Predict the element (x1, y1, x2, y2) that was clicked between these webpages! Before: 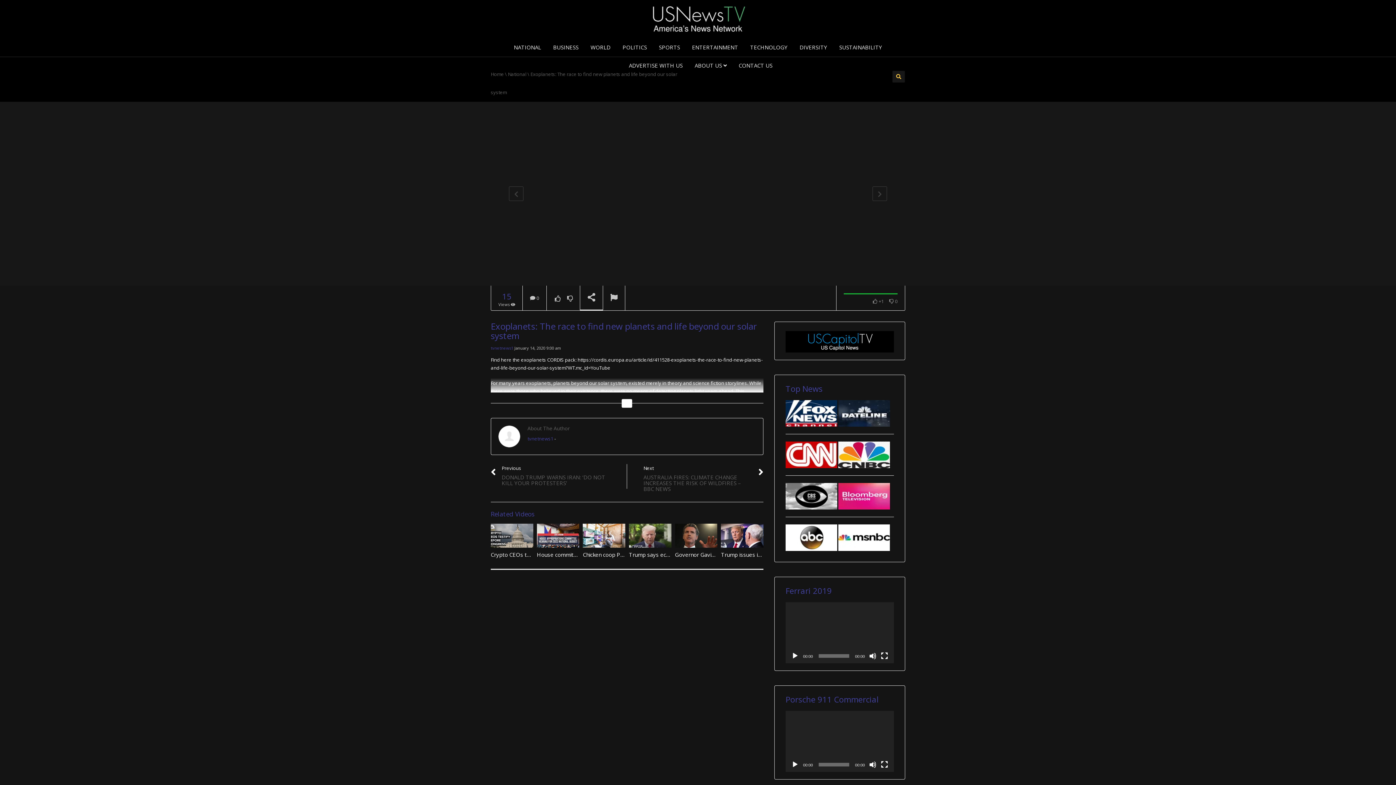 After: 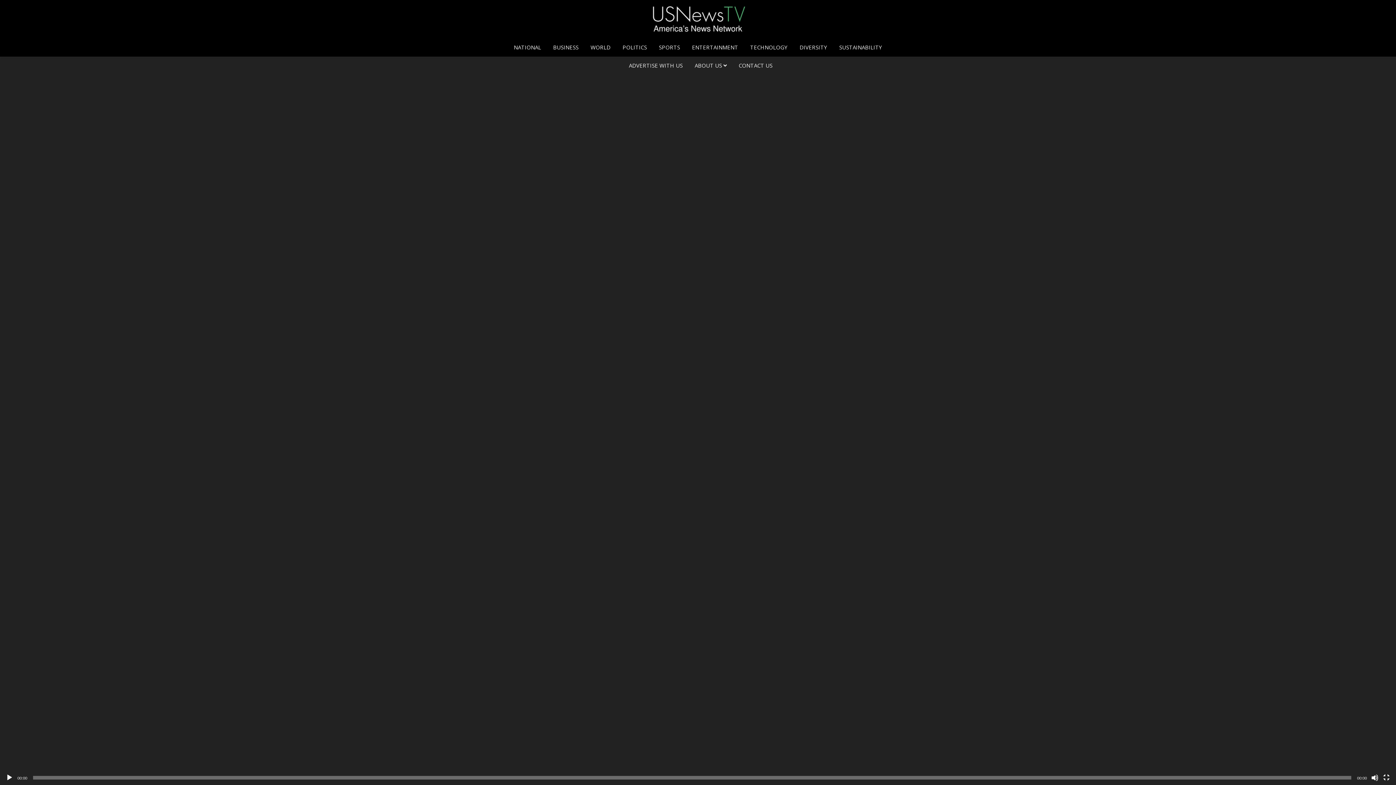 Action: bbox: (881, 652, 888, 660) label: Fullscreen